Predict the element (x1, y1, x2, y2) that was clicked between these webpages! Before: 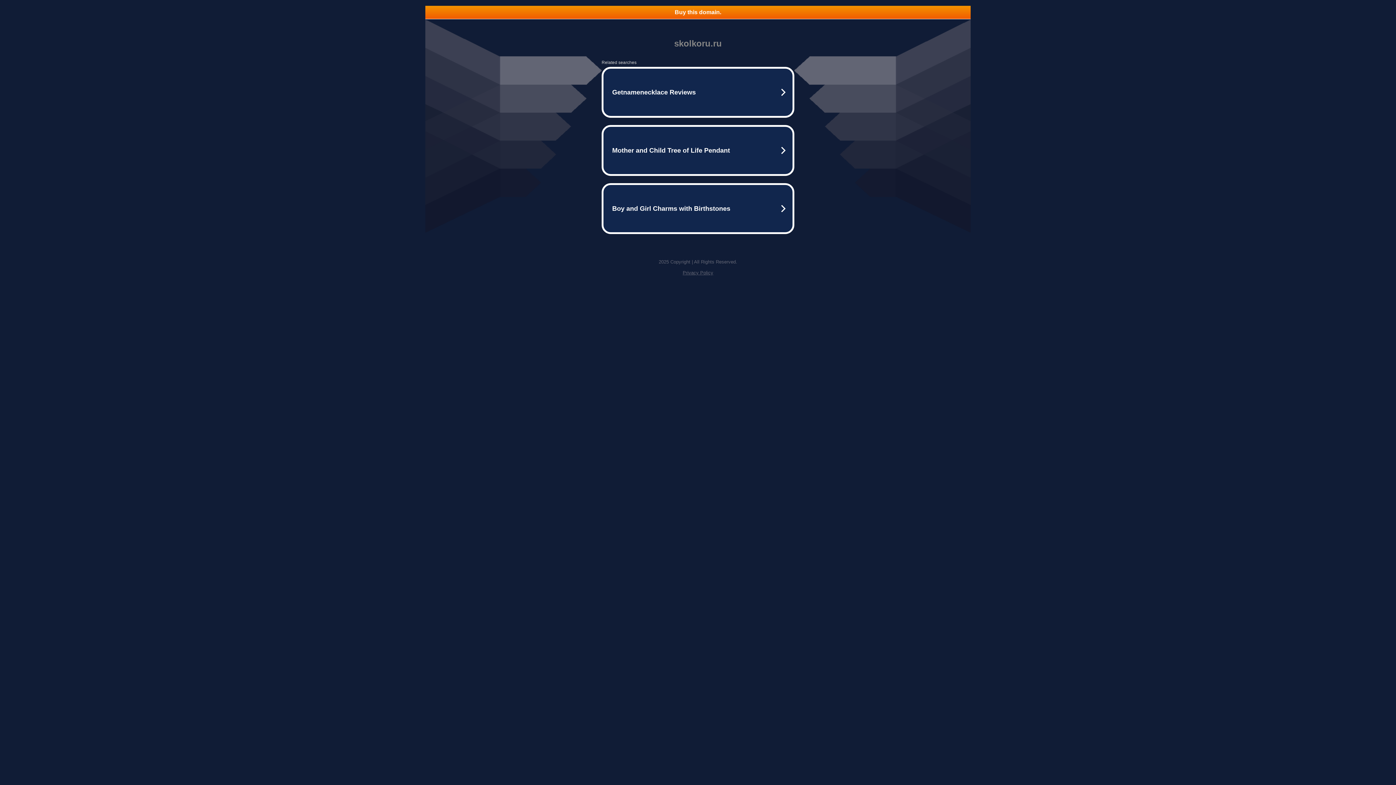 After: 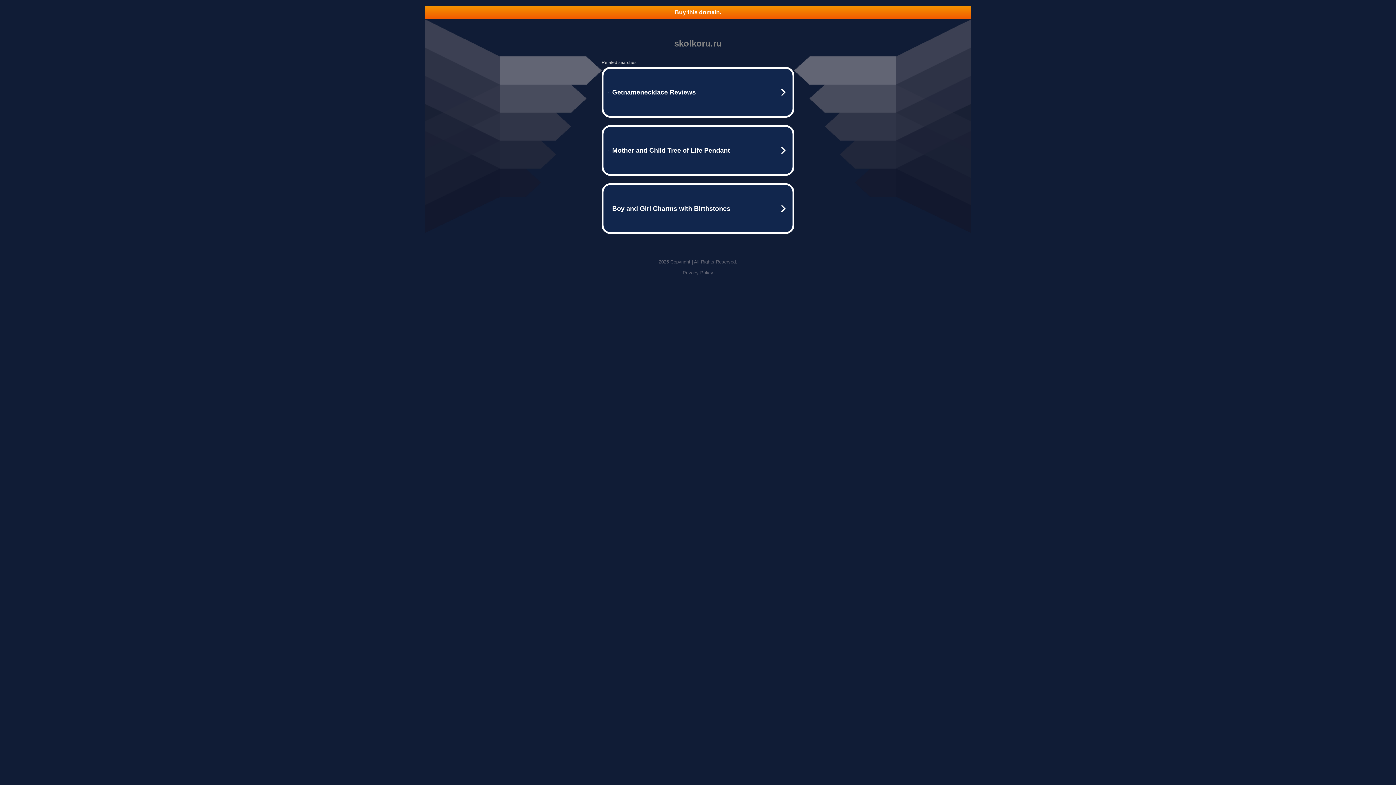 Action: bbox: (682, 270, 713, 275) label: Privacy Policy